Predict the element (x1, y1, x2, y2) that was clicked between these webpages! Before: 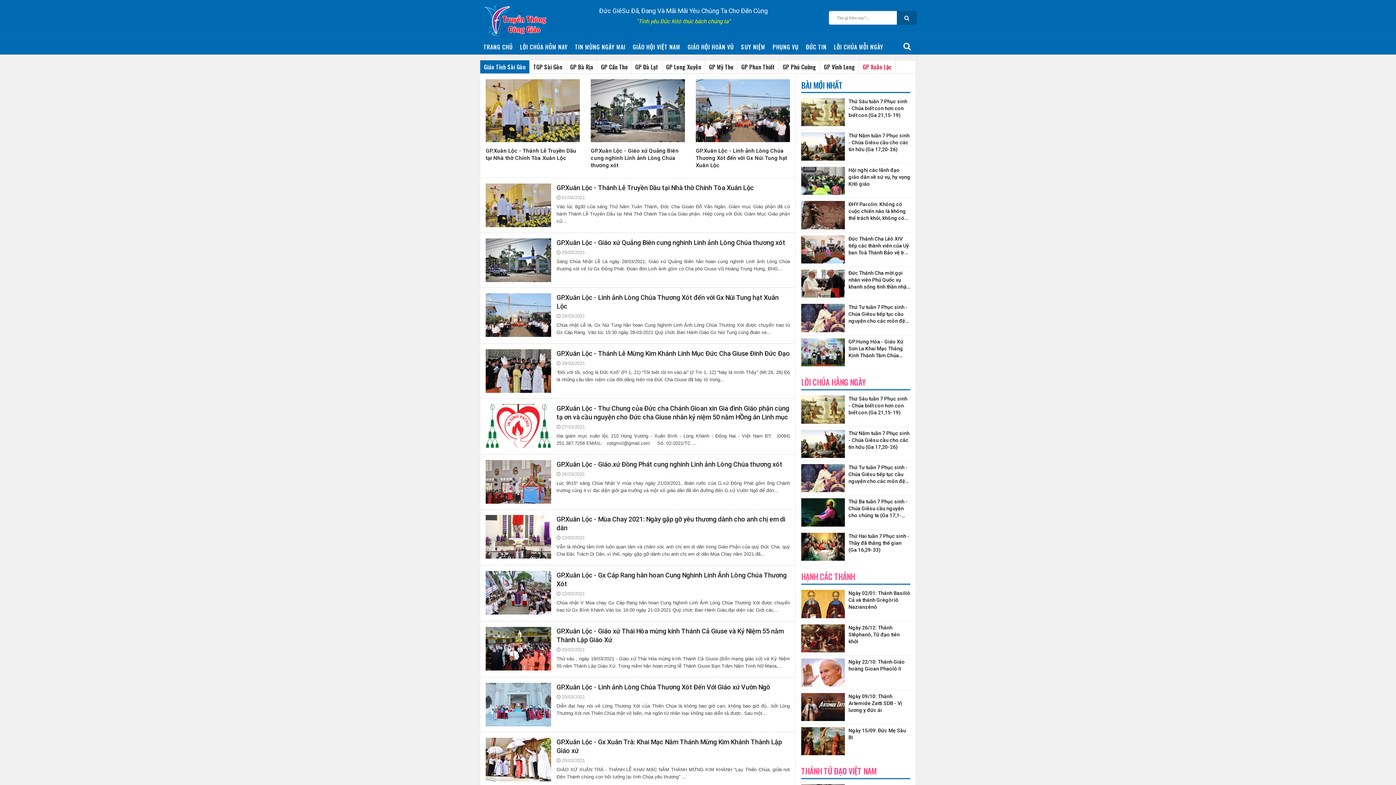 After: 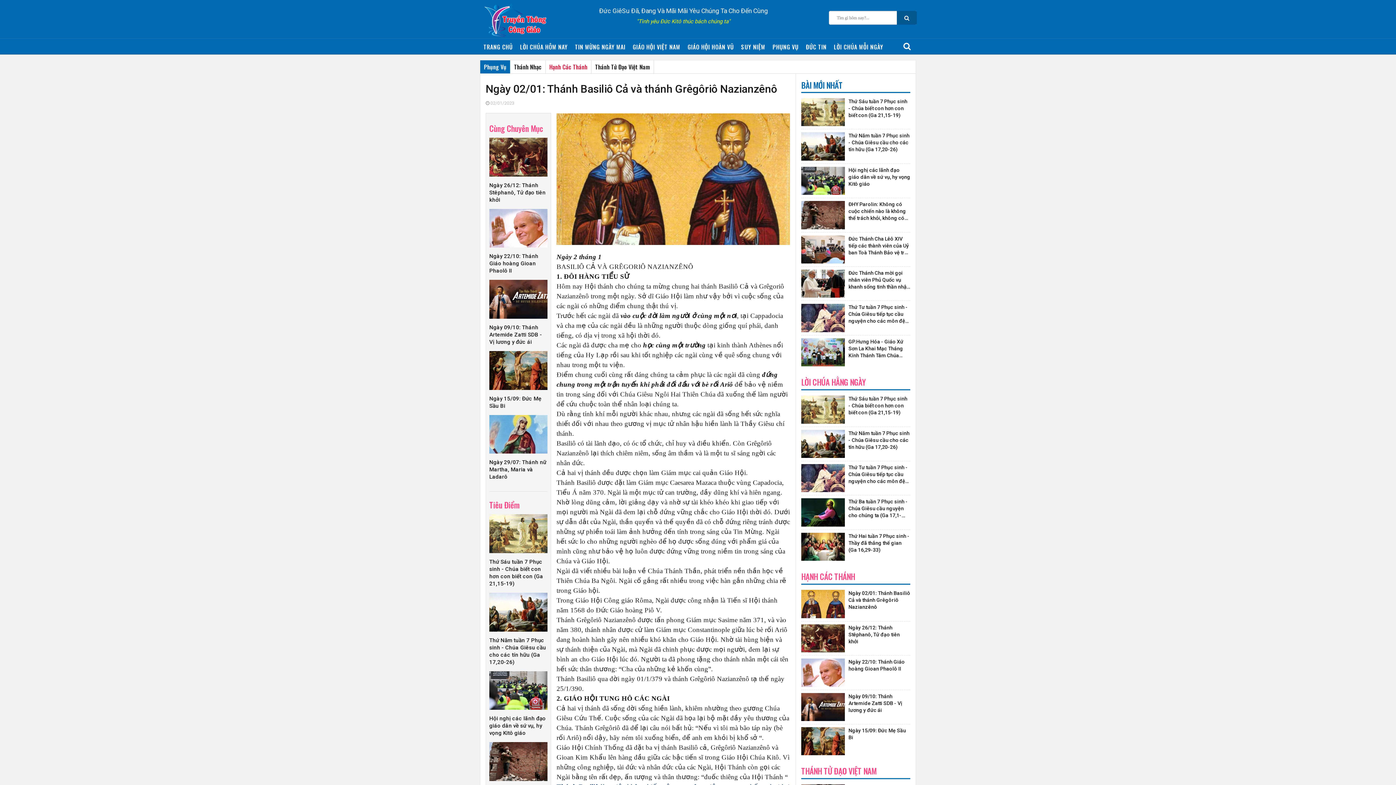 Action: bbox: (801, 600, 845, 607)